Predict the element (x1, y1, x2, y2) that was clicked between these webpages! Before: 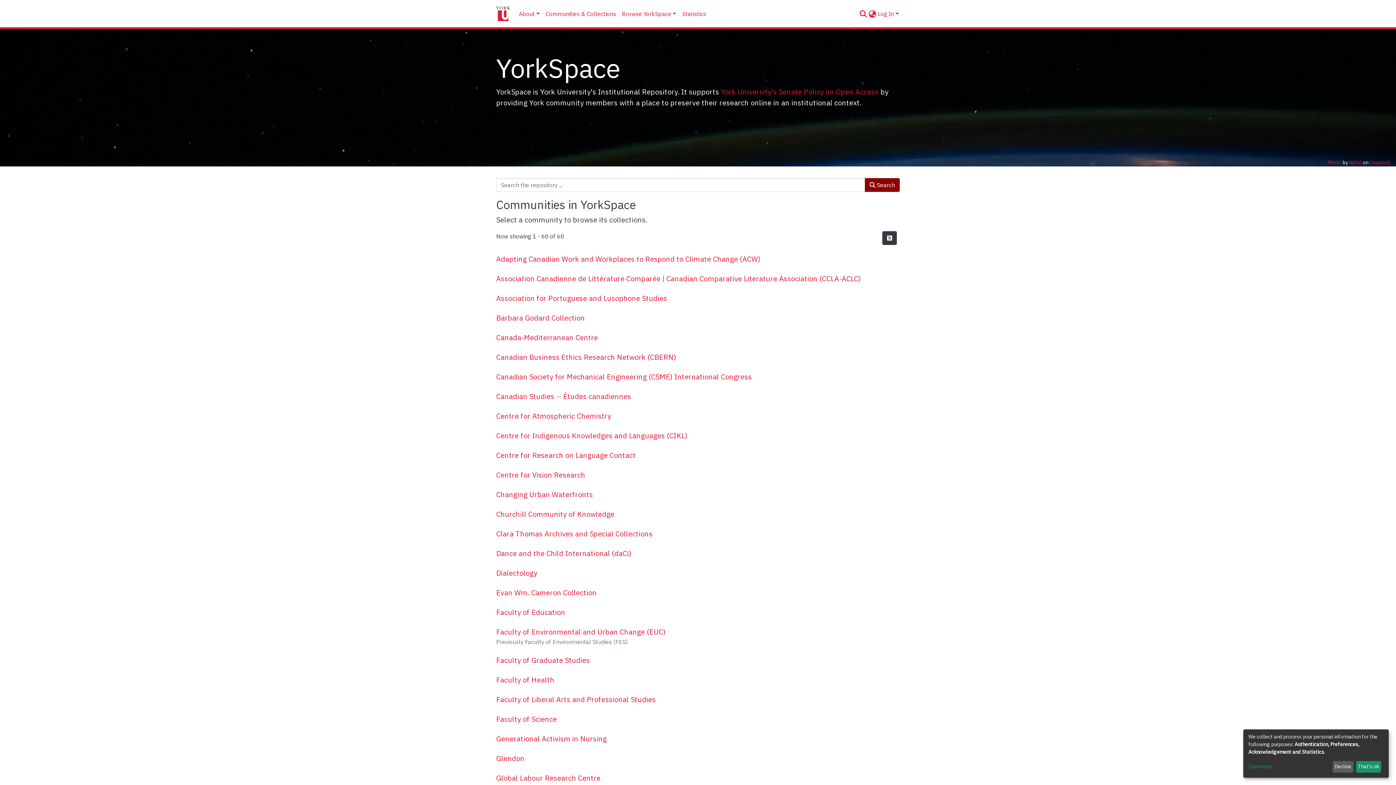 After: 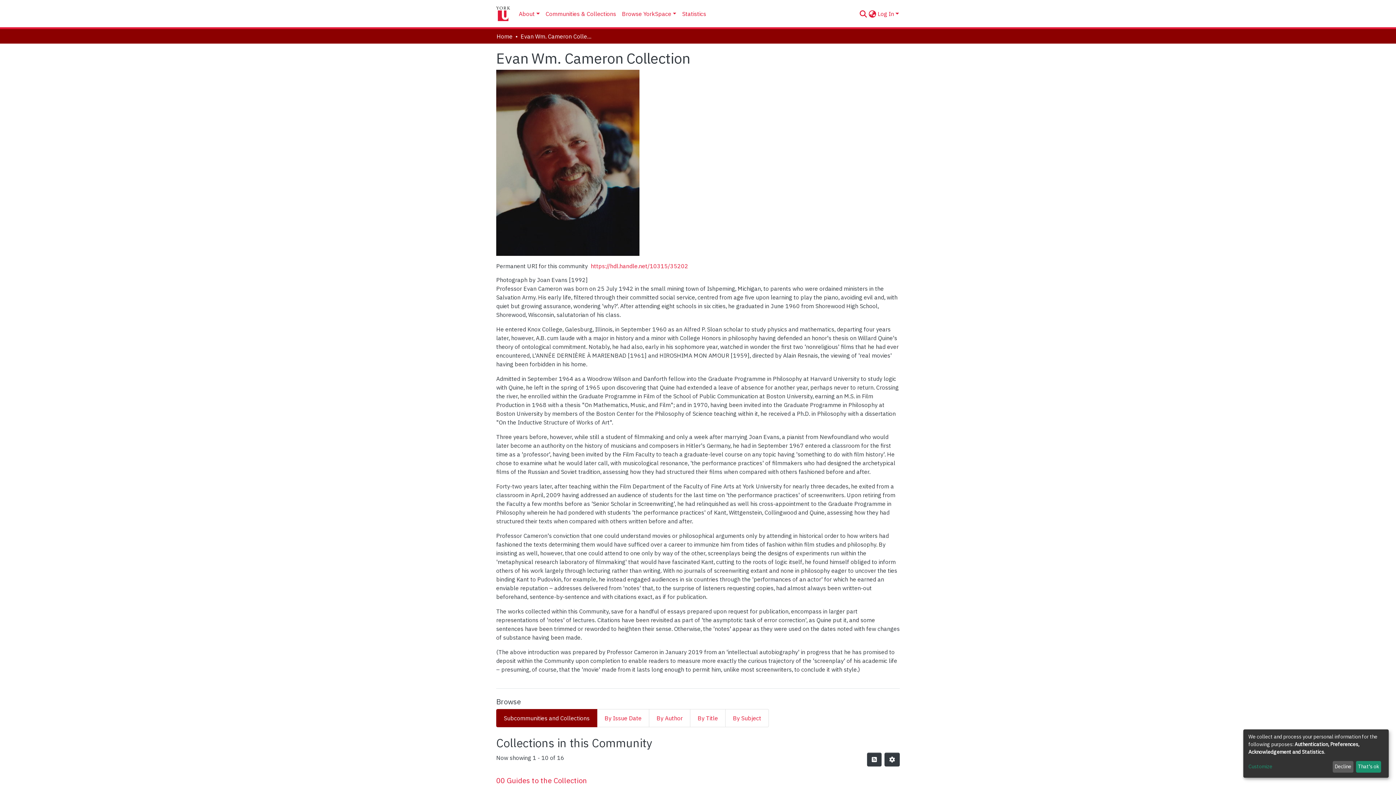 Action: bbox: (496, 587, 596, 598) label: Evan Wm. Cameron Collection